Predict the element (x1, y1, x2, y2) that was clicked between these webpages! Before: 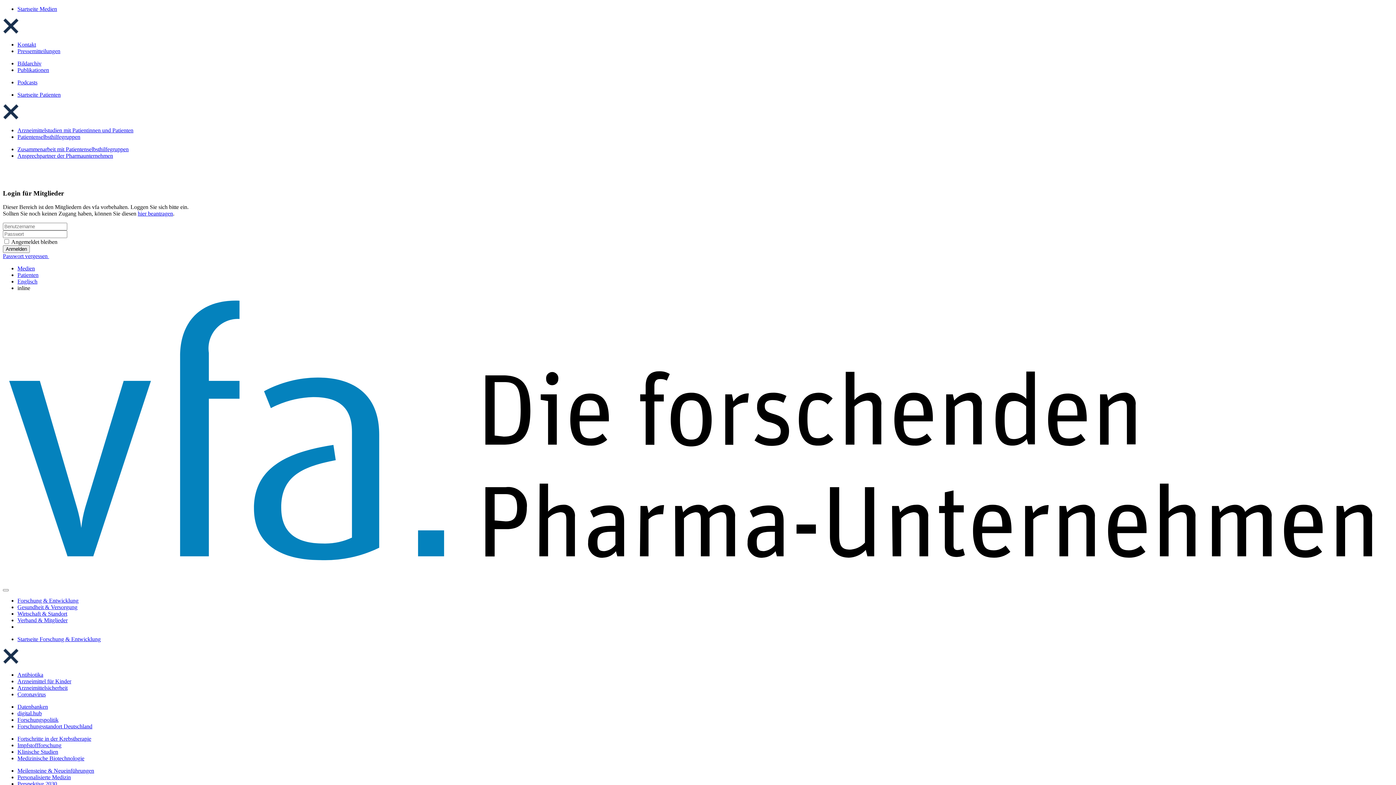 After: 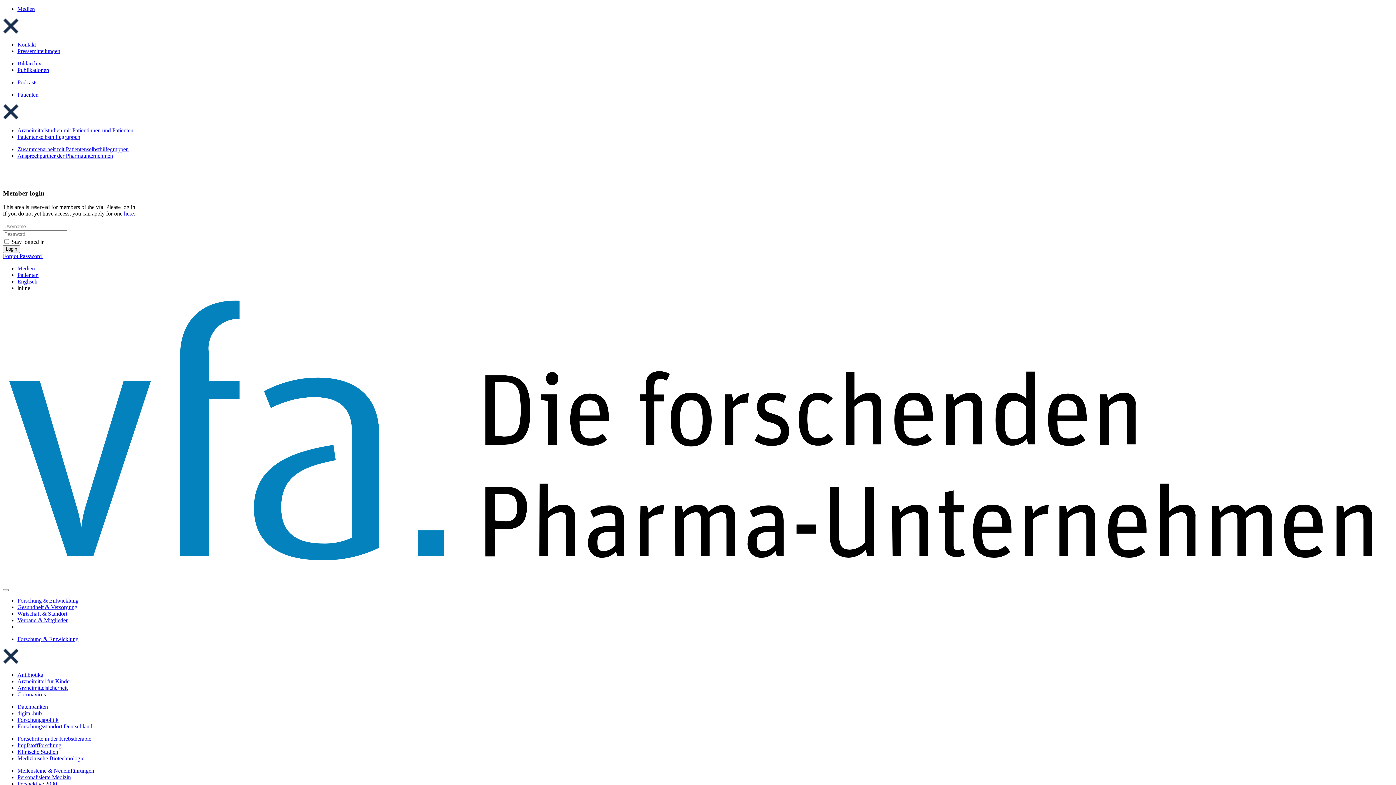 Action: label: Englisch bbox: (17, 278, 37, 284)